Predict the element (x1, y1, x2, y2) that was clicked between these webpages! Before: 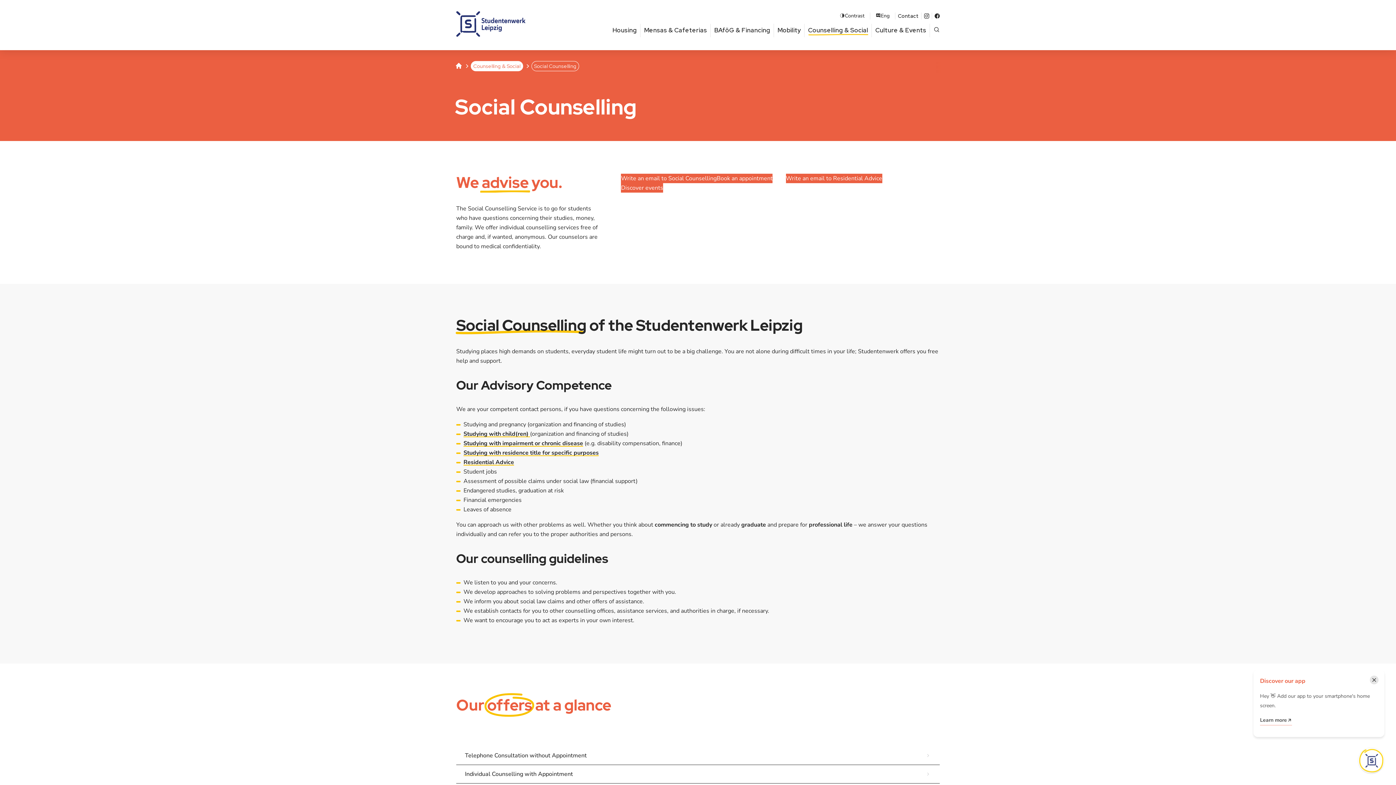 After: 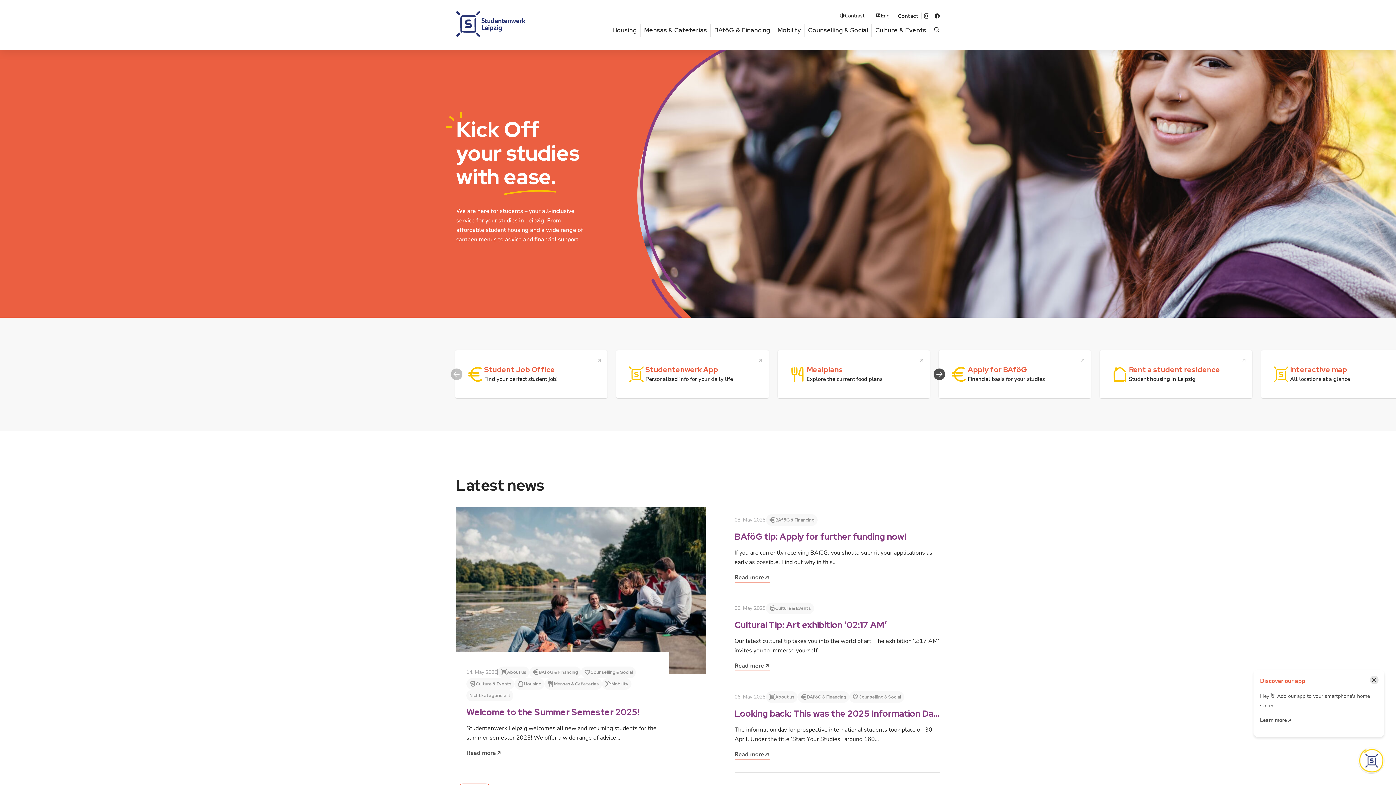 Action: bbox: (456, 11, 527, 36)